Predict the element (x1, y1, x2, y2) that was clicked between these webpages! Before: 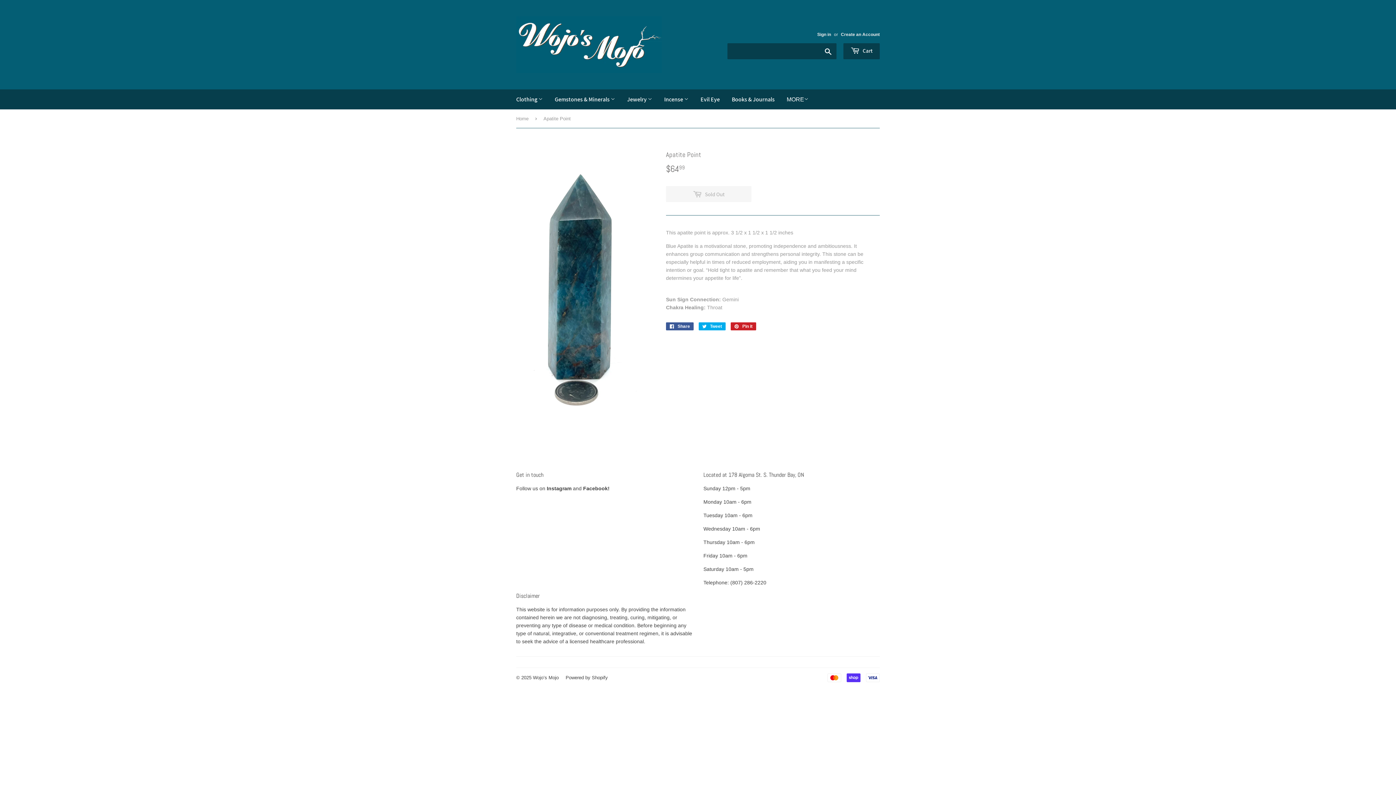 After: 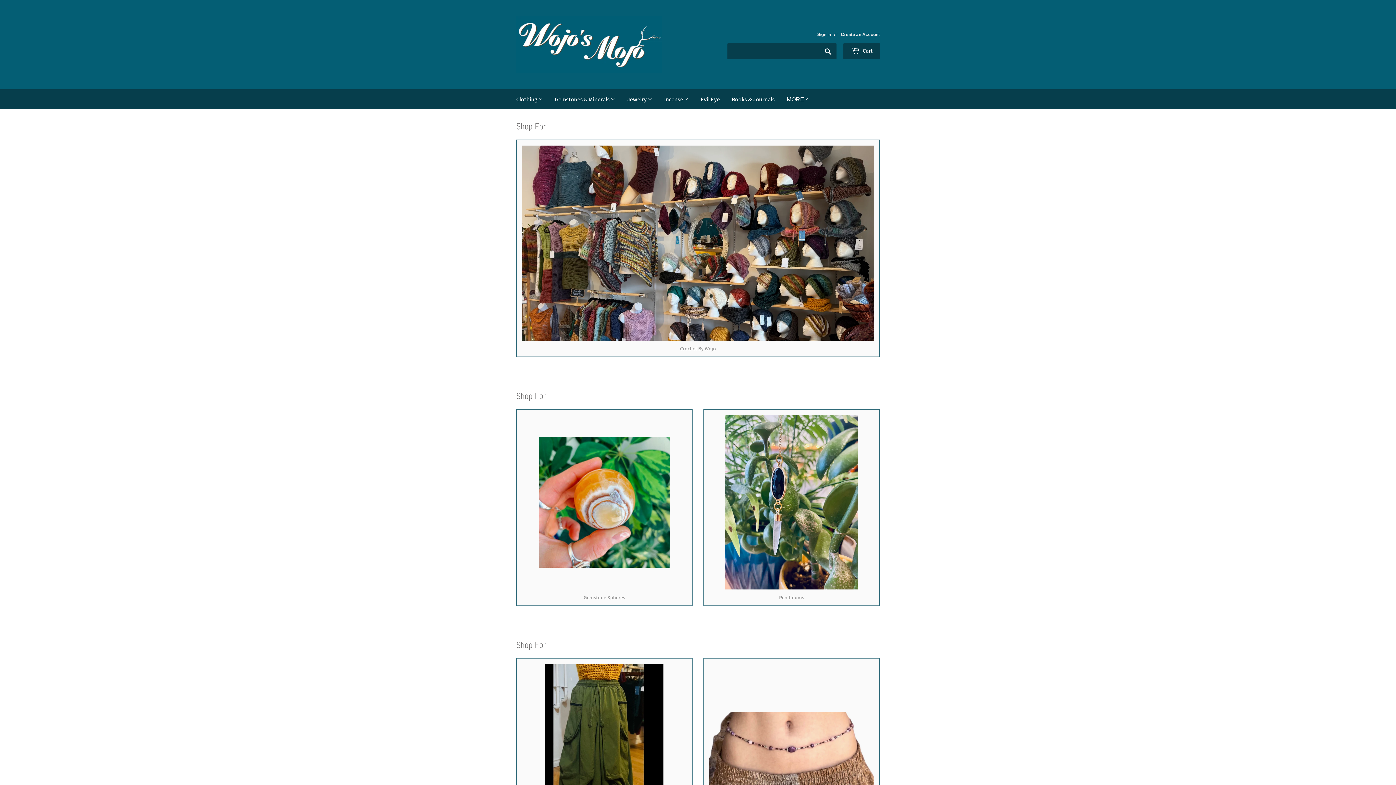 Action: bbox: (516, 16, 698, 73)